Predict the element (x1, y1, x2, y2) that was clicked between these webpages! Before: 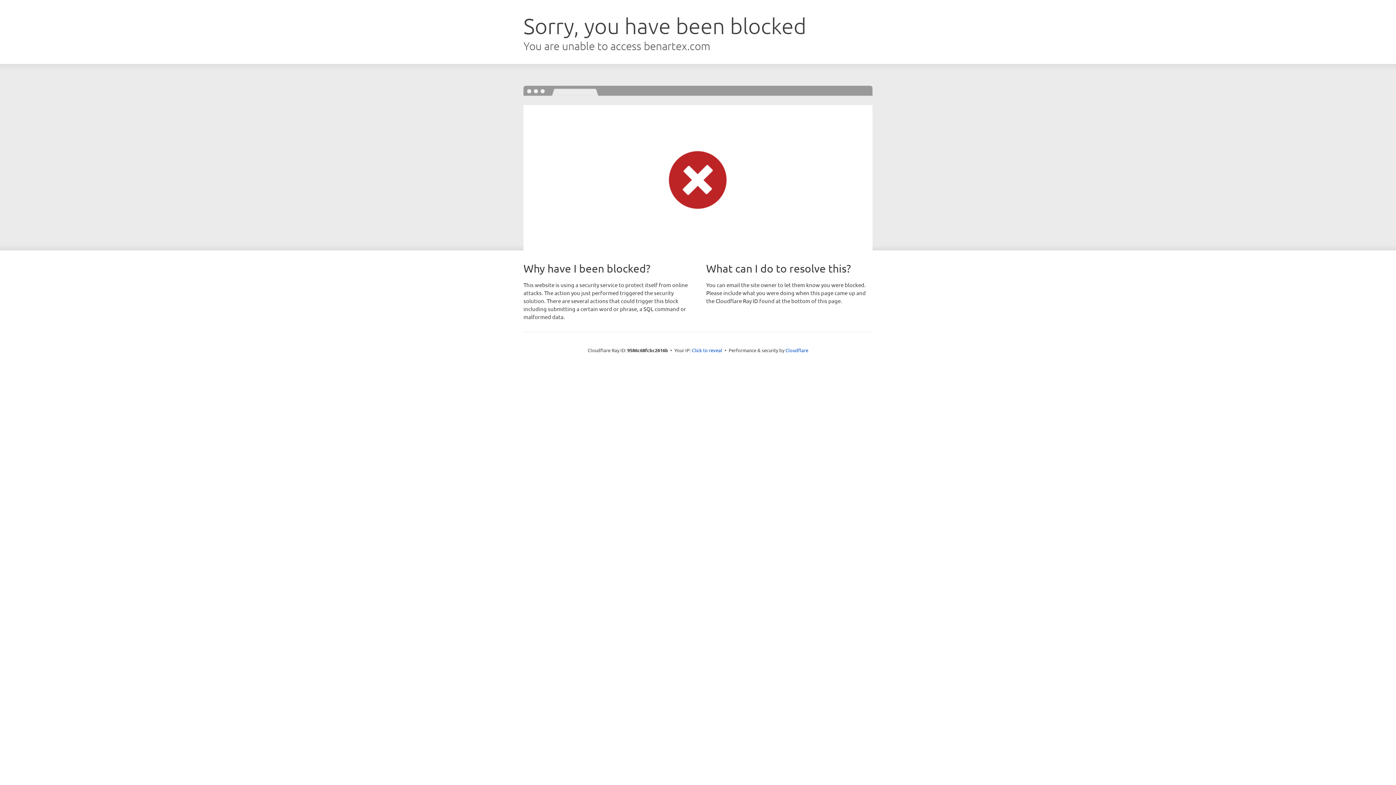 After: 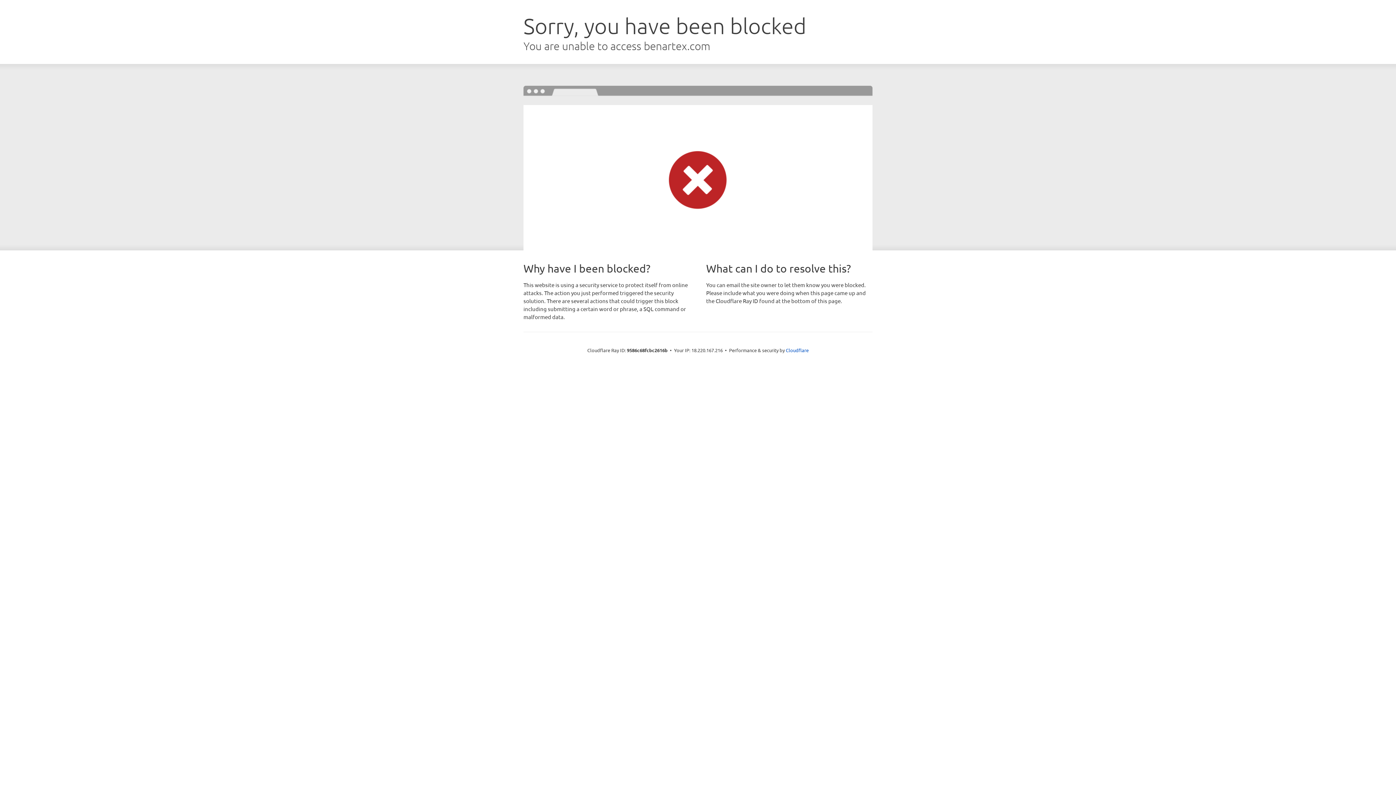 Action: bbox: (692, 346, 722, 353) label: Click to reveal